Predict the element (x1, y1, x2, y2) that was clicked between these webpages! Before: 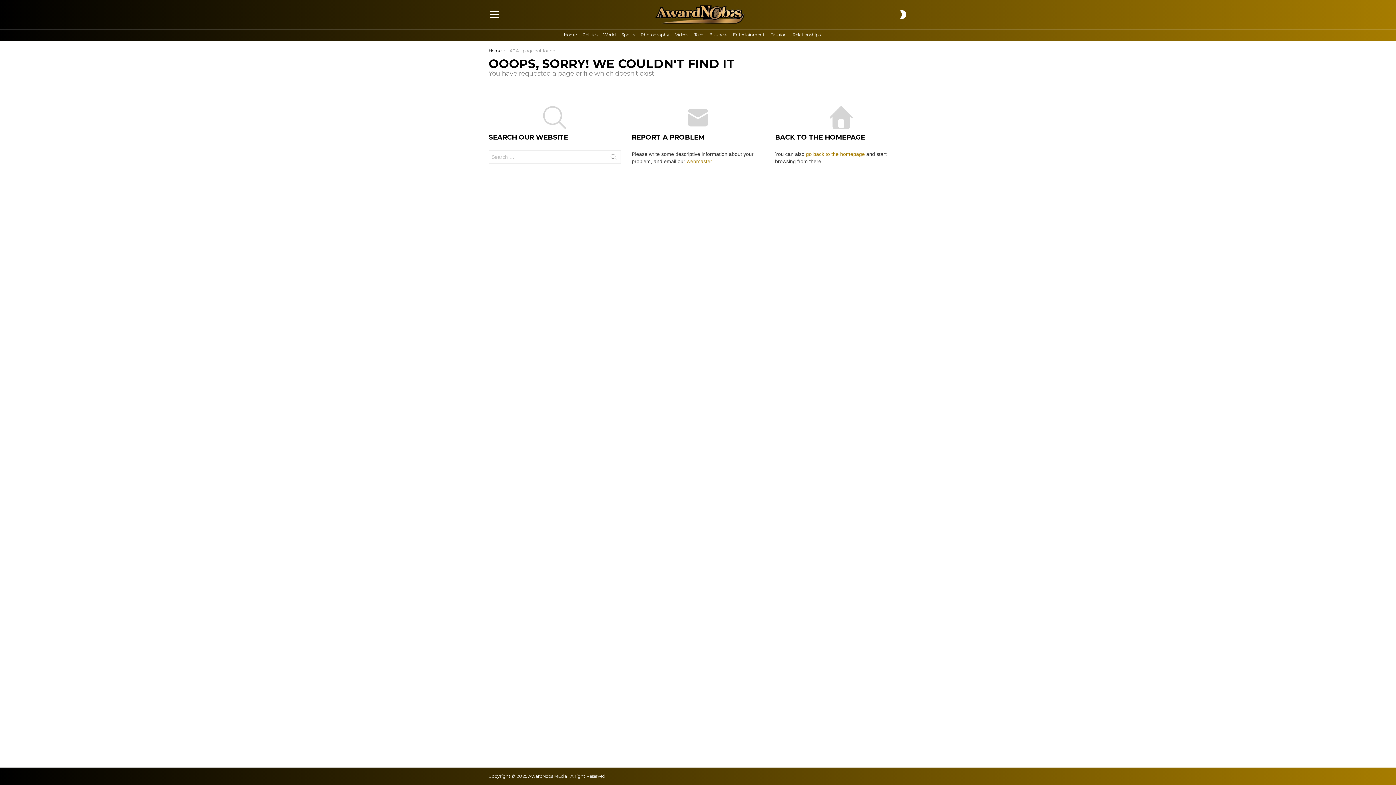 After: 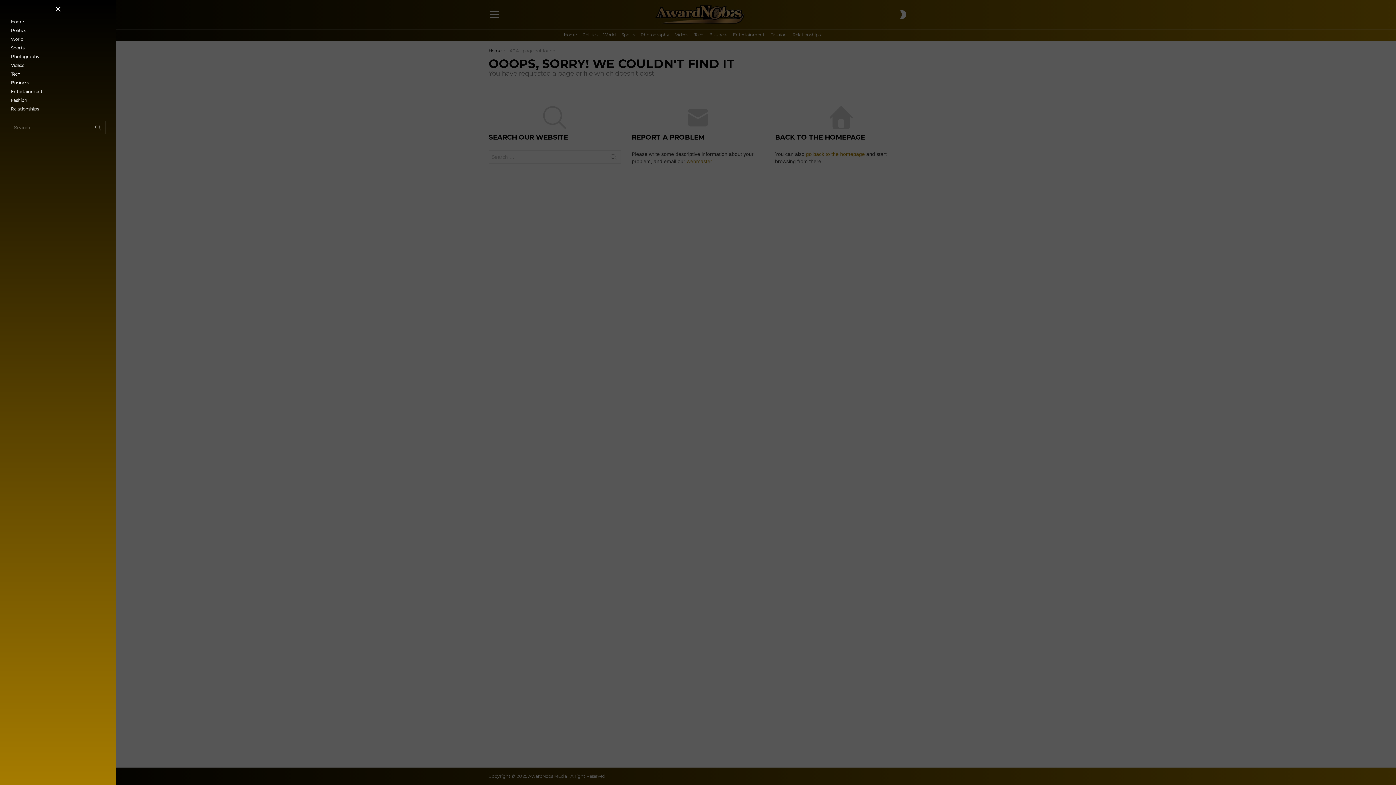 Action: label: Menu bbox: (488, 8, 500, 20)